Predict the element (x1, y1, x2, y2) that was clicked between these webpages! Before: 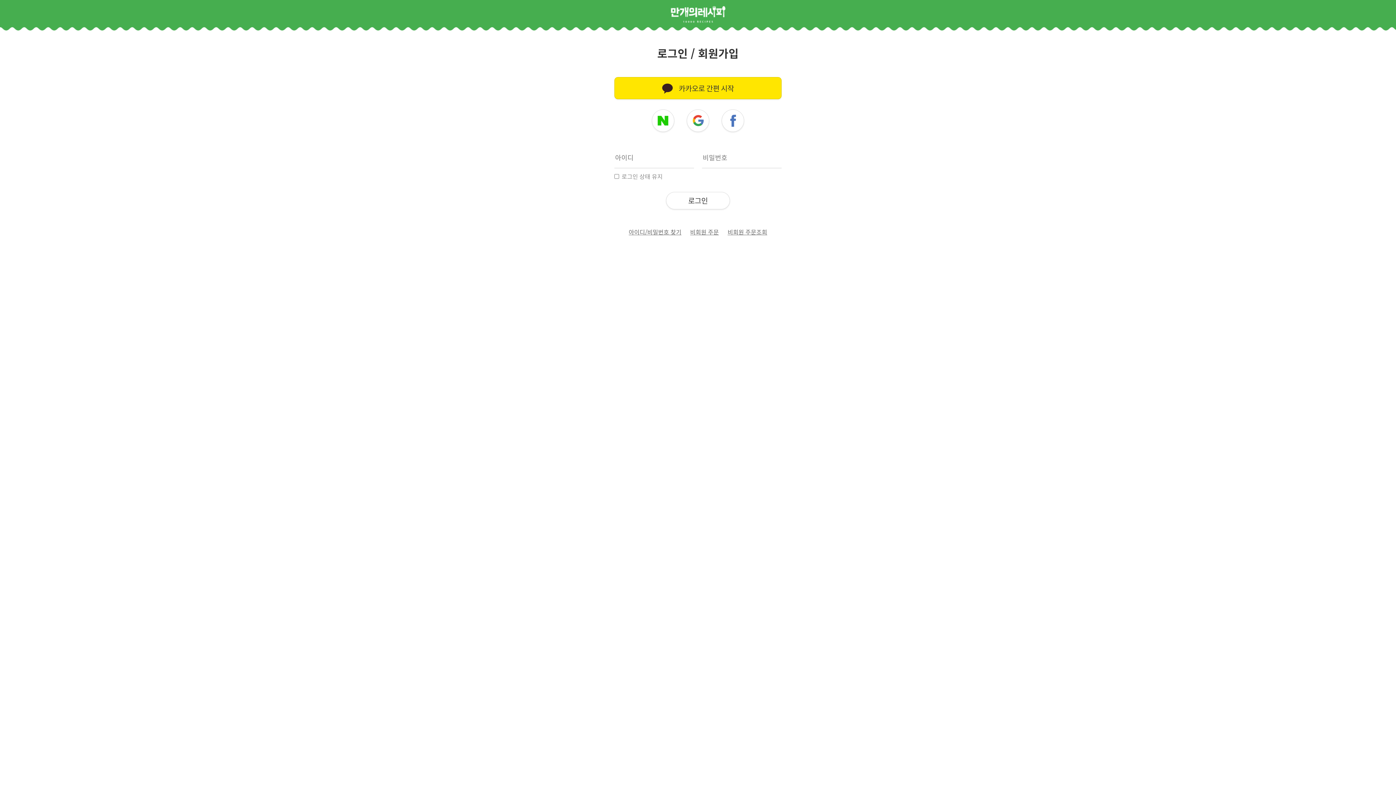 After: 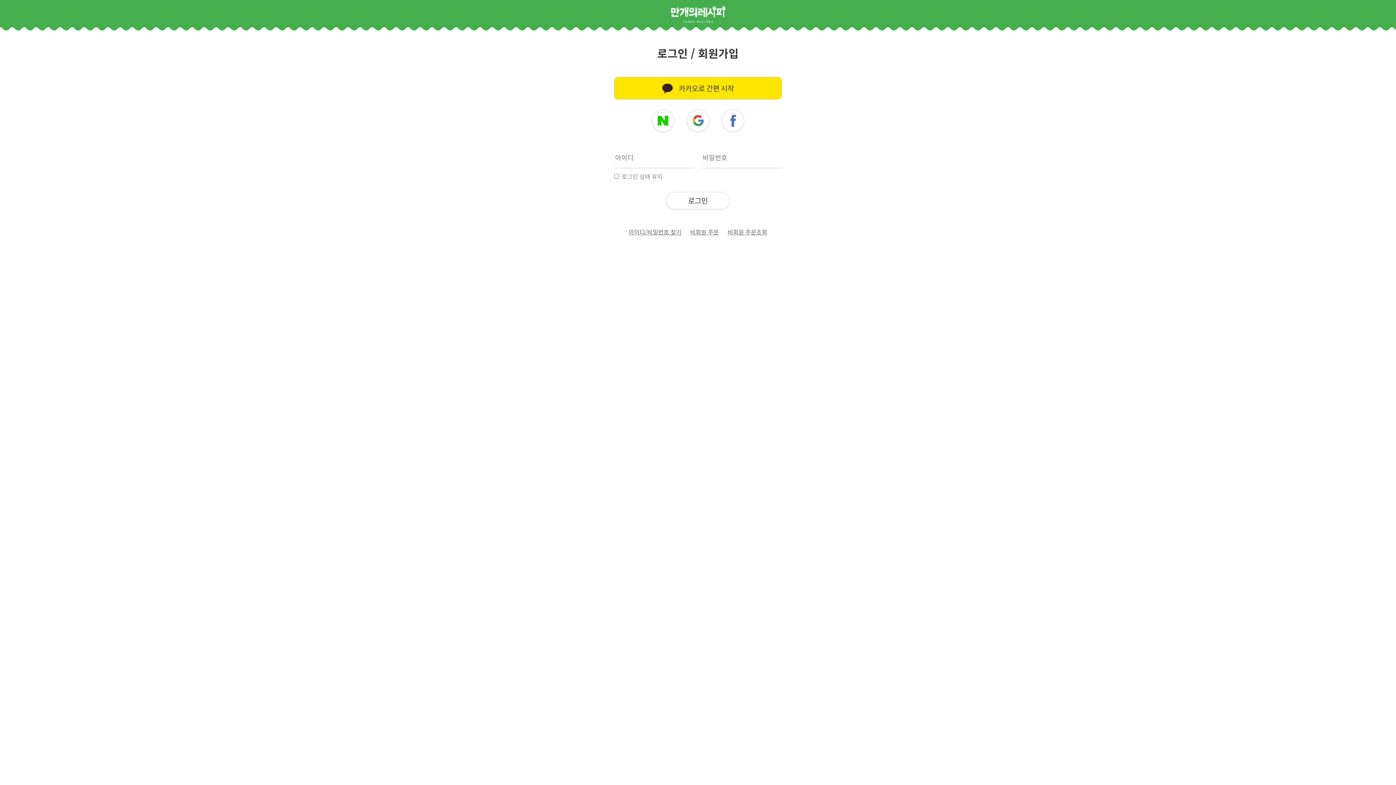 Action: bbox: (686, 109, 709, 132)